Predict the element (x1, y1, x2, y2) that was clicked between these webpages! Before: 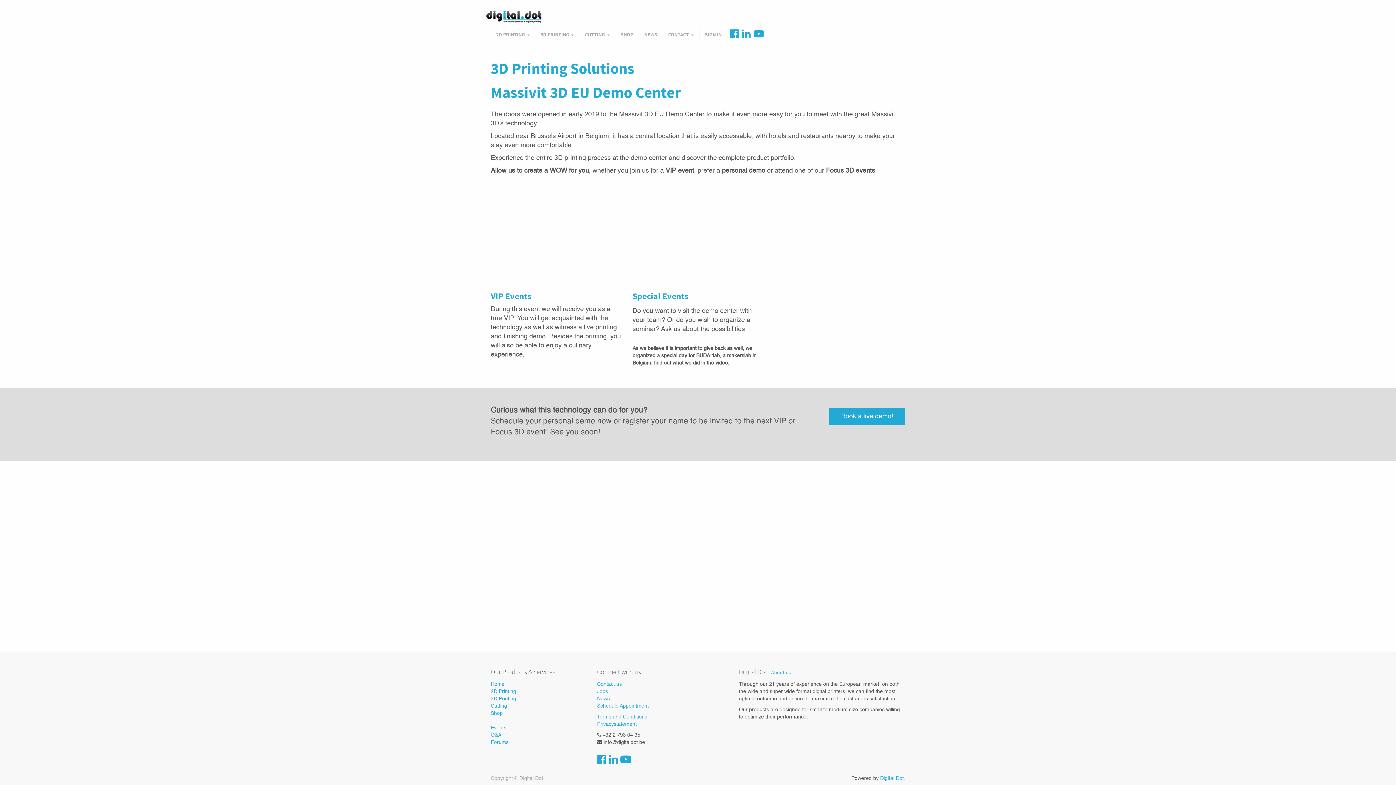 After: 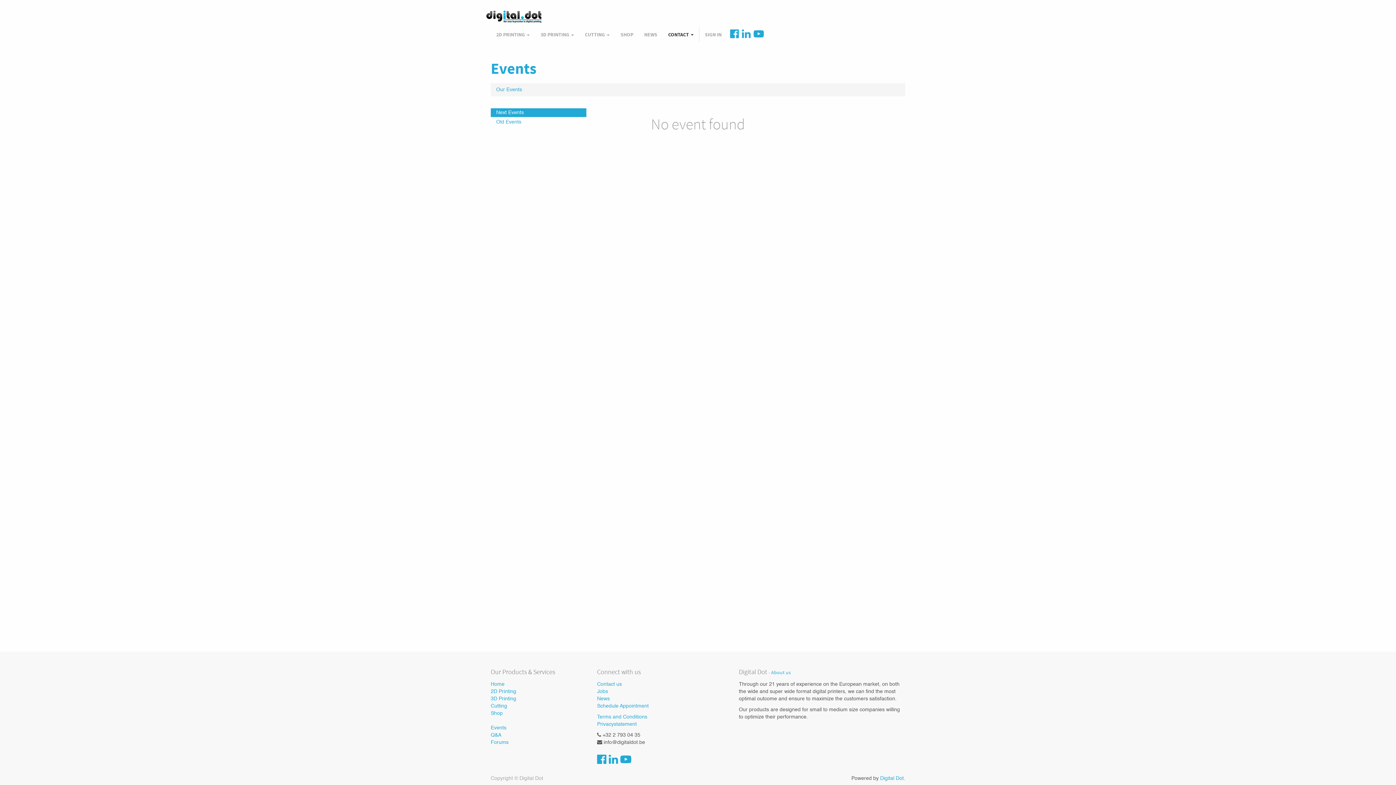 Action: bbox: (490, 724, 586, 732) label: Events